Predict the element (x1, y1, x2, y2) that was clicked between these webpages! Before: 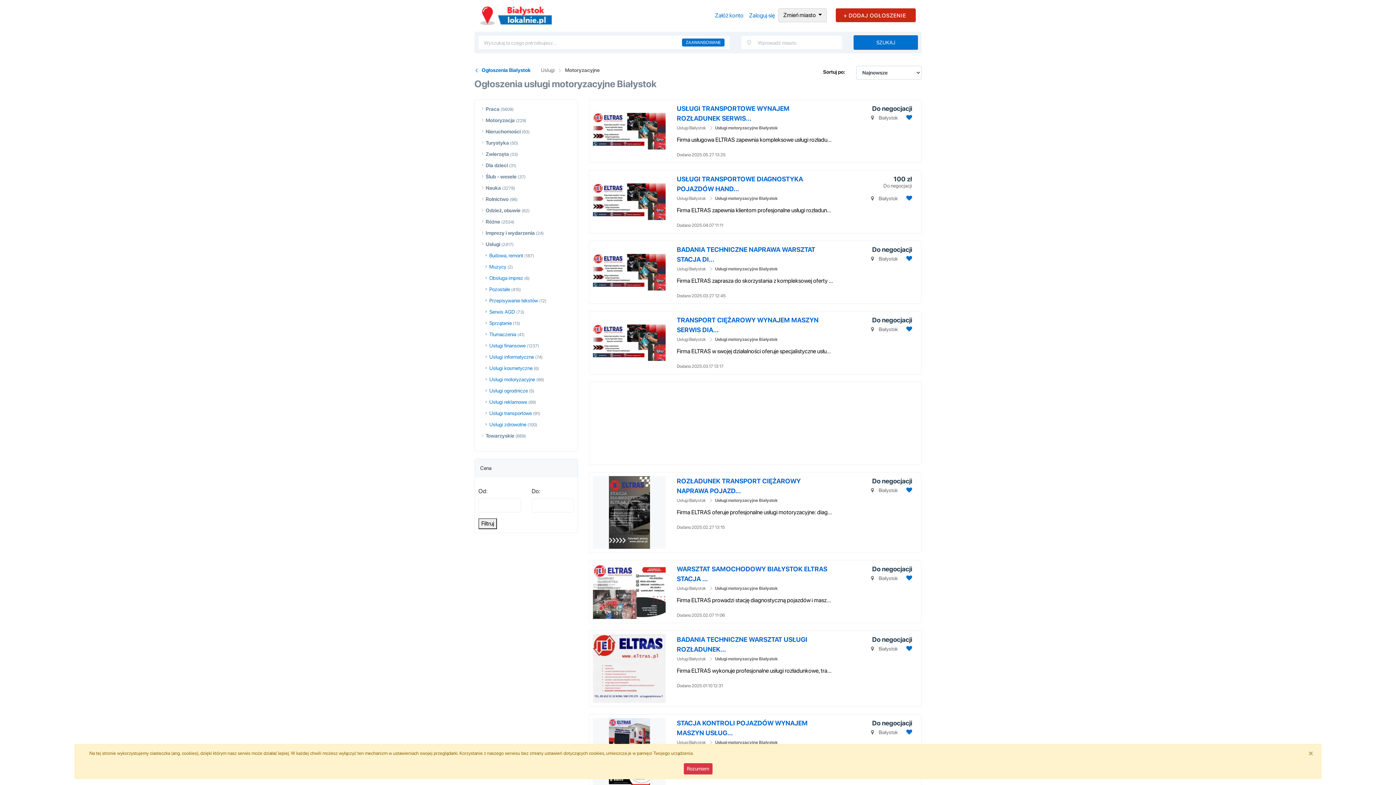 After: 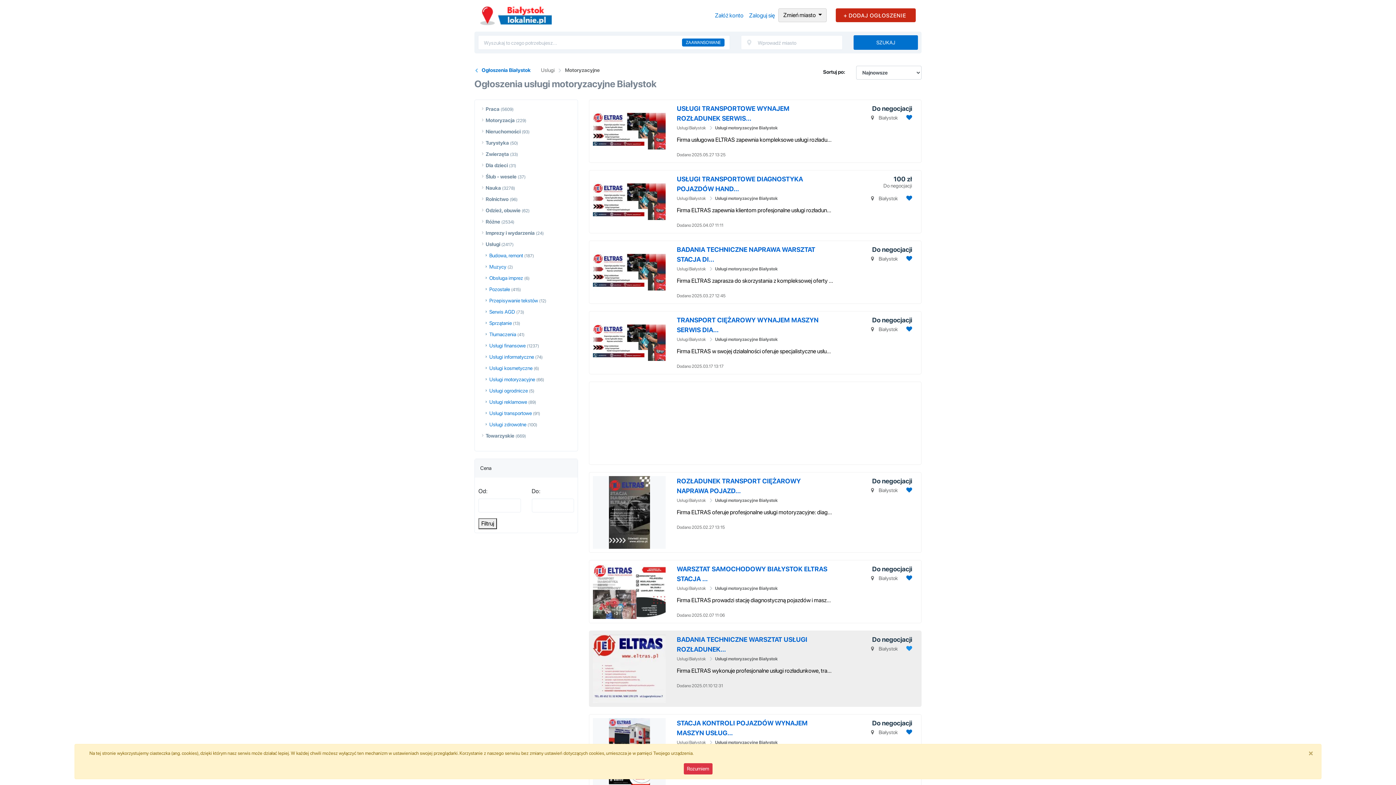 Action: label: Dodaj ogłoszenie do obserwowanych bbox: (904, 645, 912, 652)